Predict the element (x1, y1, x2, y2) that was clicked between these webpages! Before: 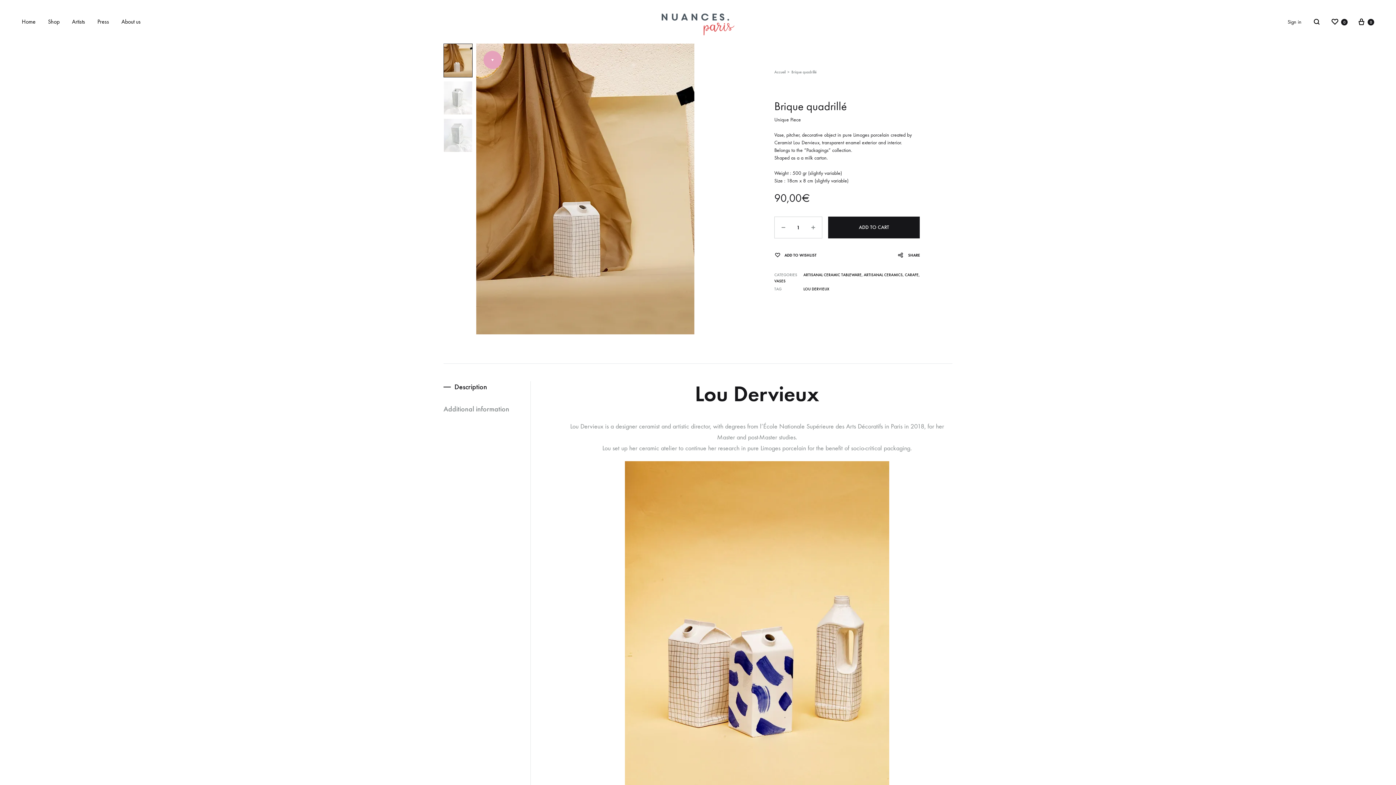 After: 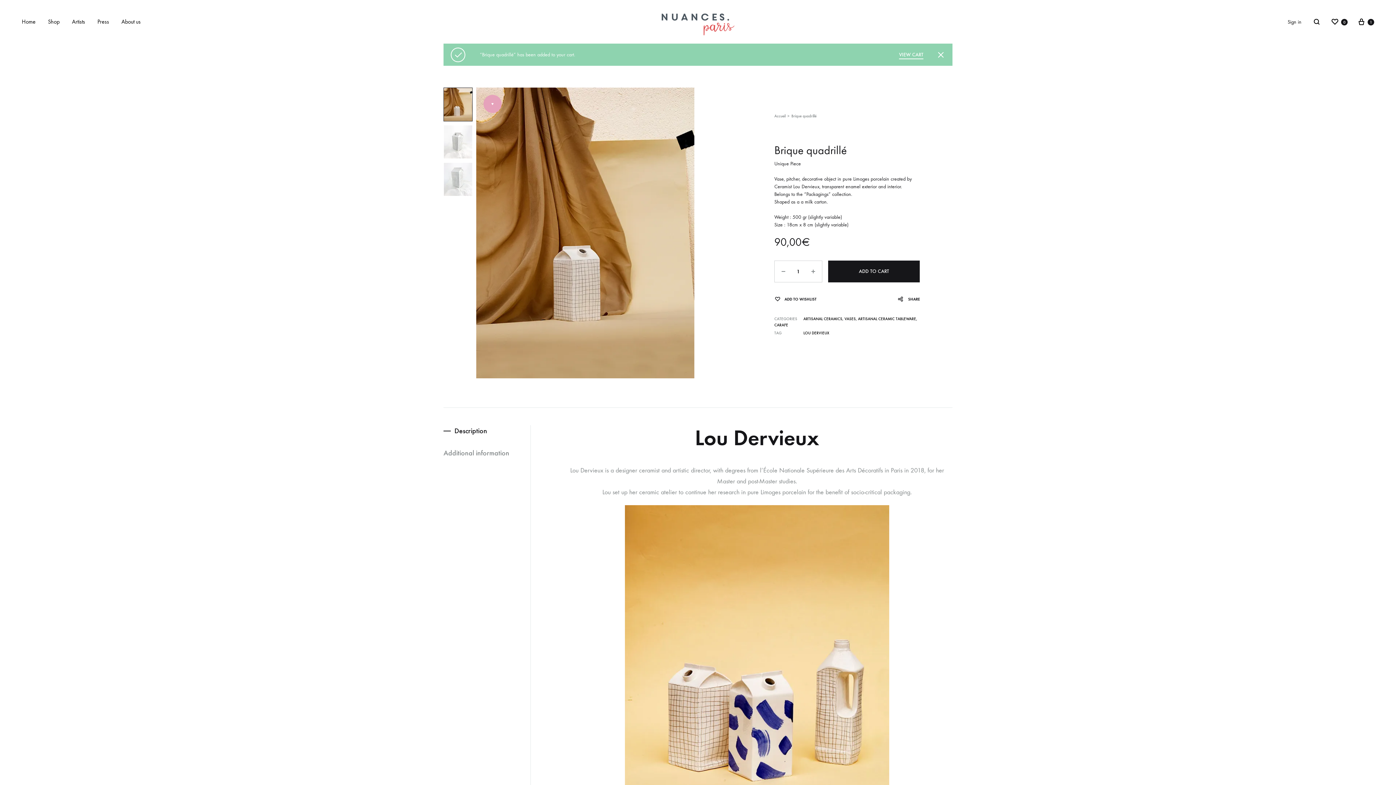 Action: label: ADD TO CART bbox: (828, 216, 920, 238)